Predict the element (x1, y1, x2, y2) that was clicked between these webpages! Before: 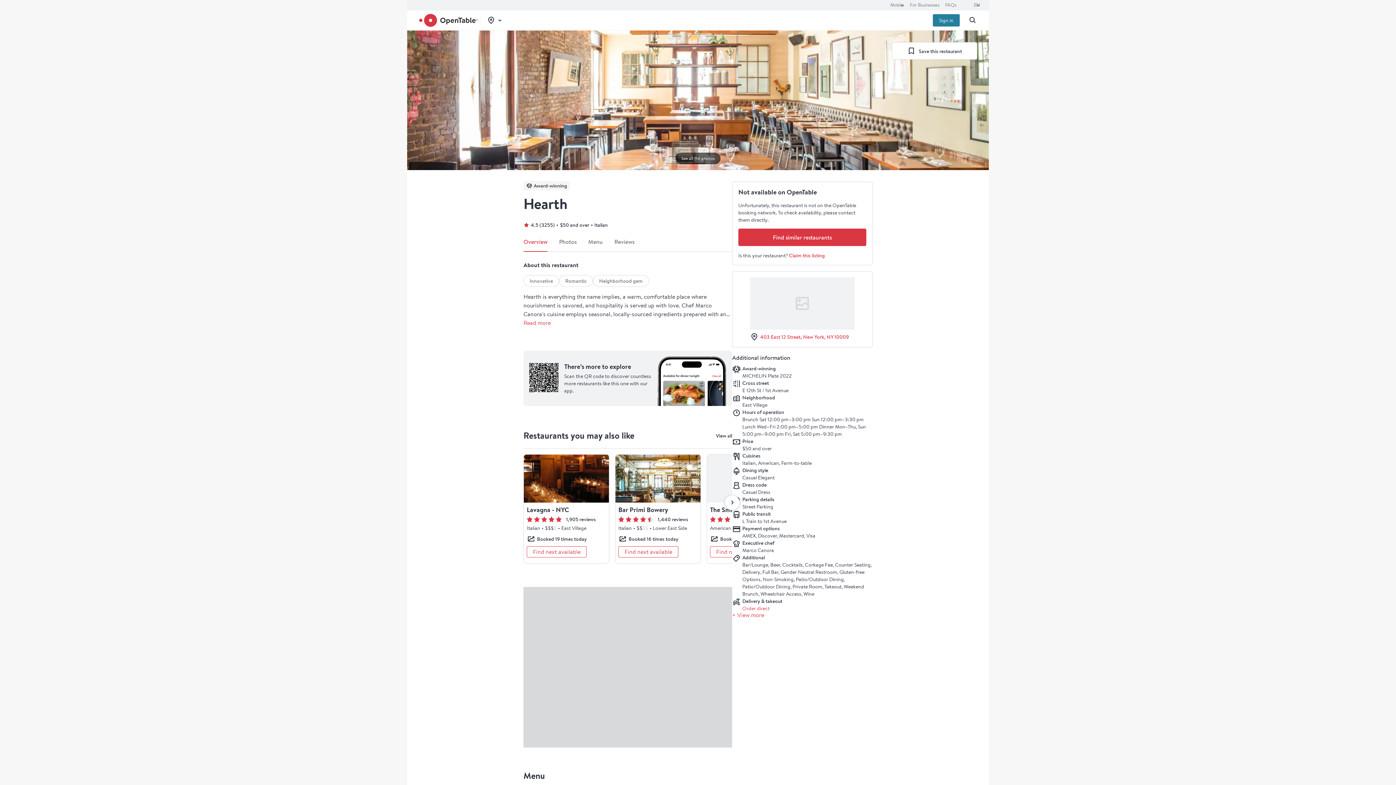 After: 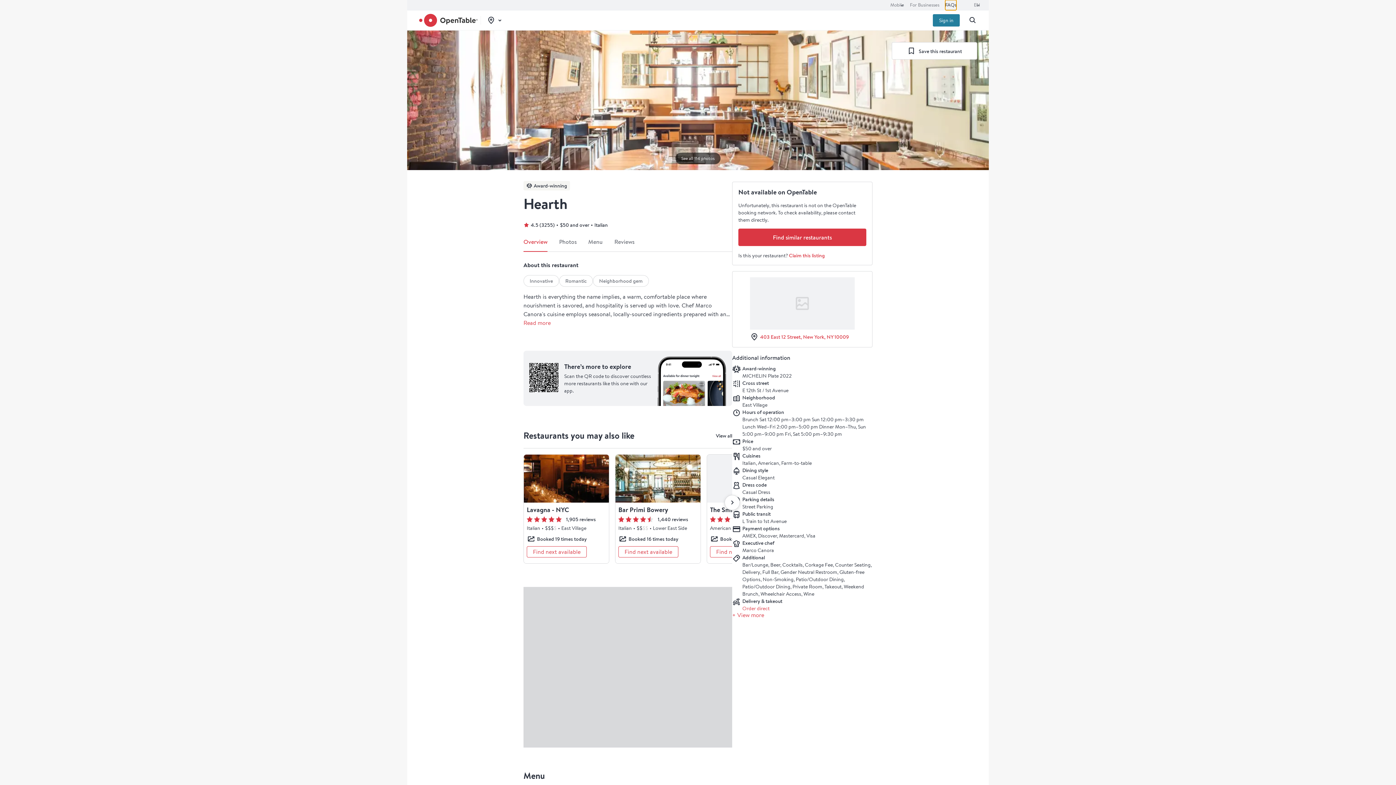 Action: bbox: (945, 0, 956, 10) label: FAQs